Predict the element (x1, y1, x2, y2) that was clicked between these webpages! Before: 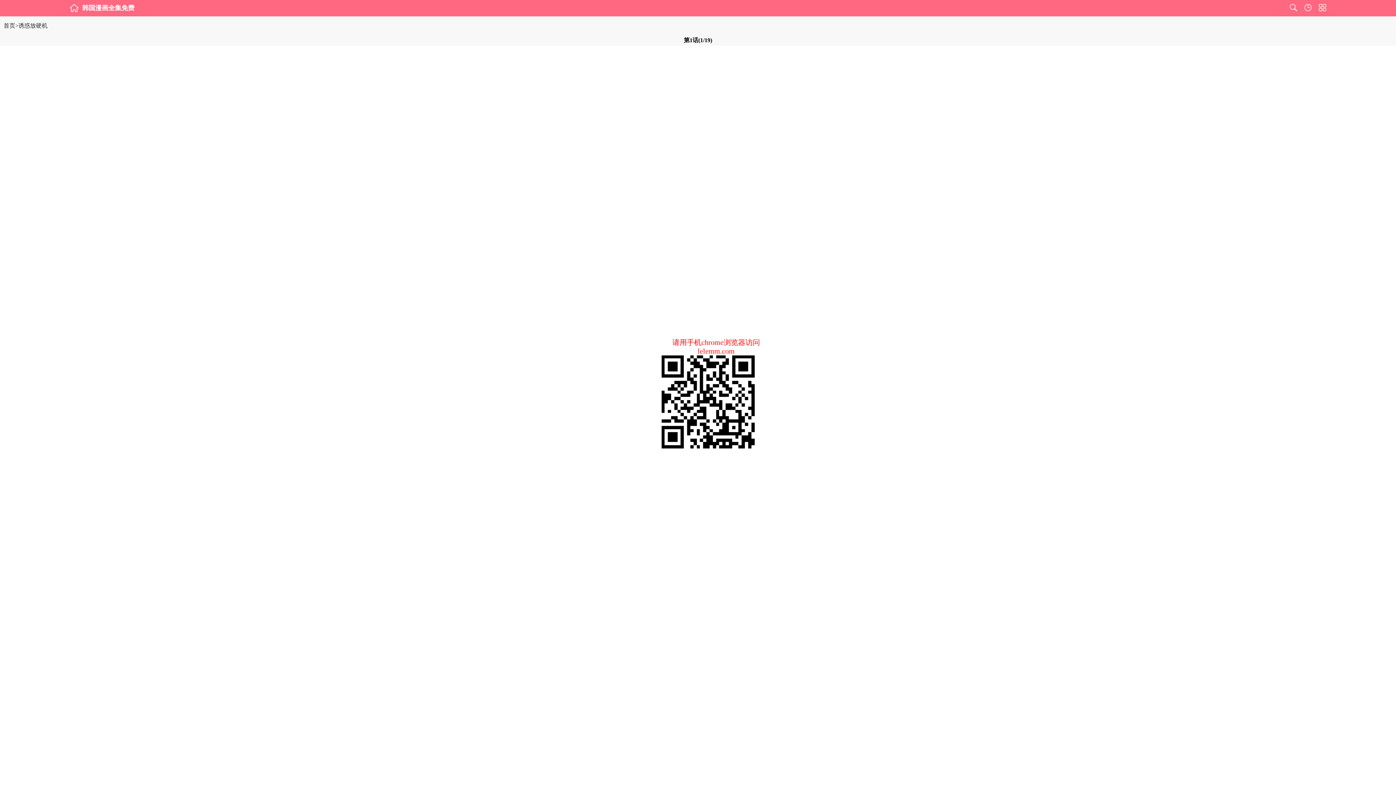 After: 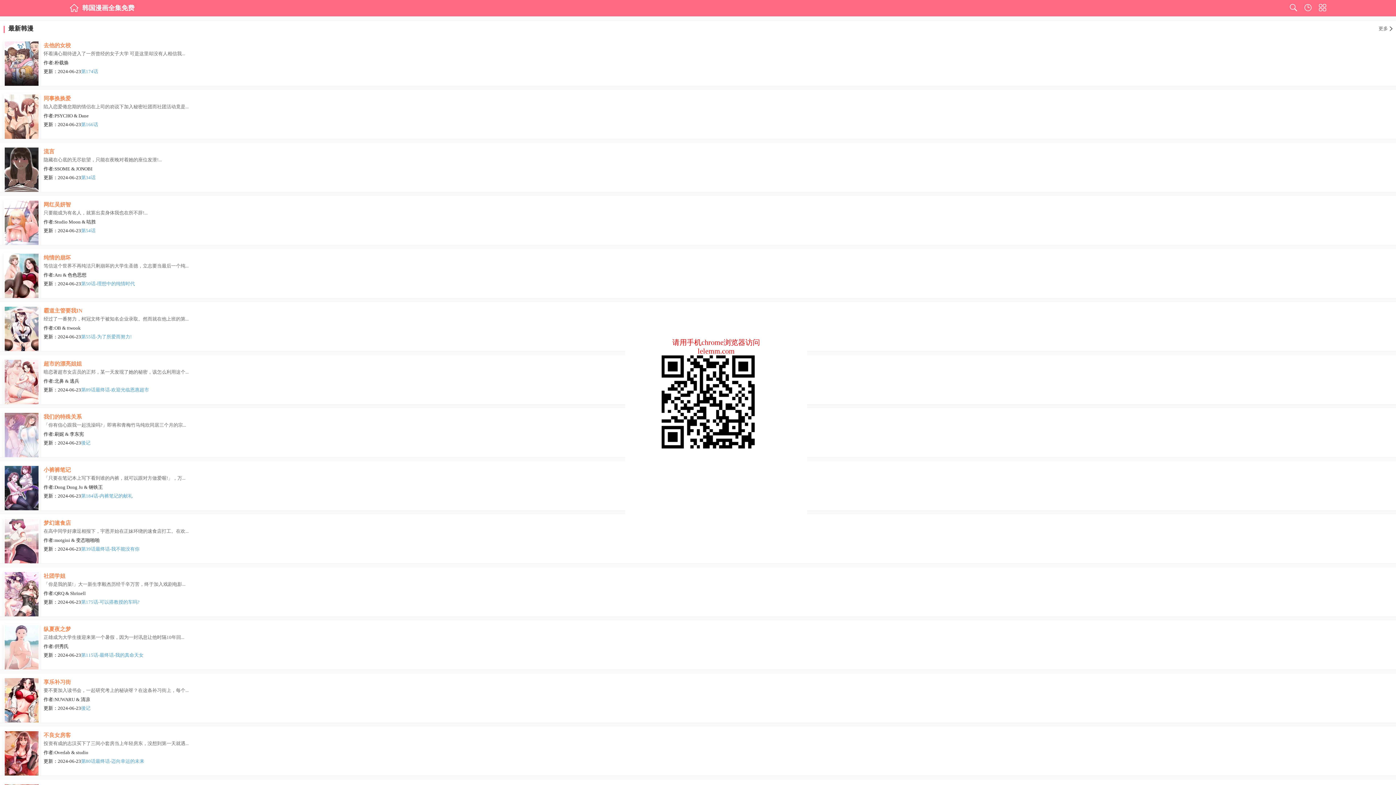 Action: bbox: (3, 22, 15, 28) label: 首页